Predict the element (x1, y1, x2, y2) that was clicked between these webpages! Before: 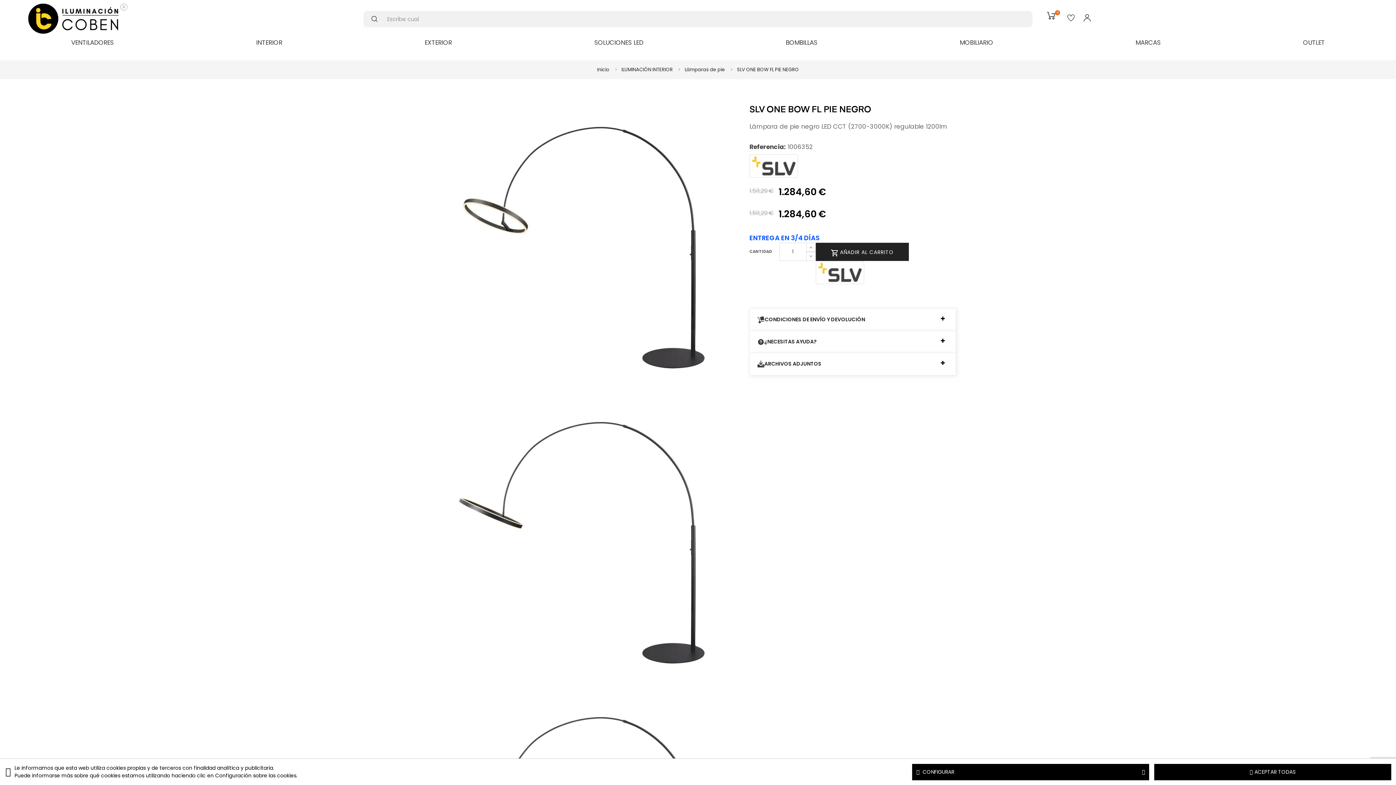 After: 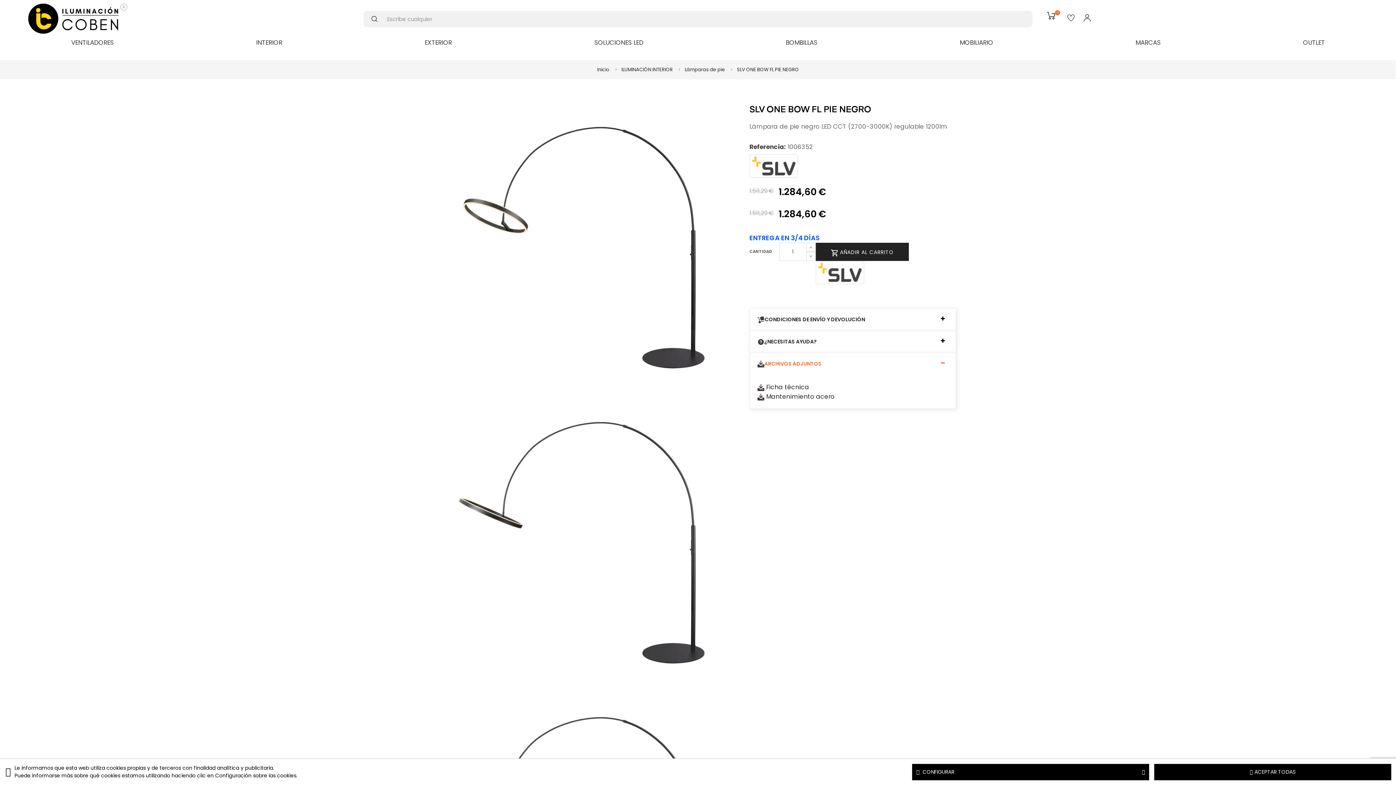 Action: bbox: (757, 360, 948, 368) label: ARCHIVOS ADJUNTOS